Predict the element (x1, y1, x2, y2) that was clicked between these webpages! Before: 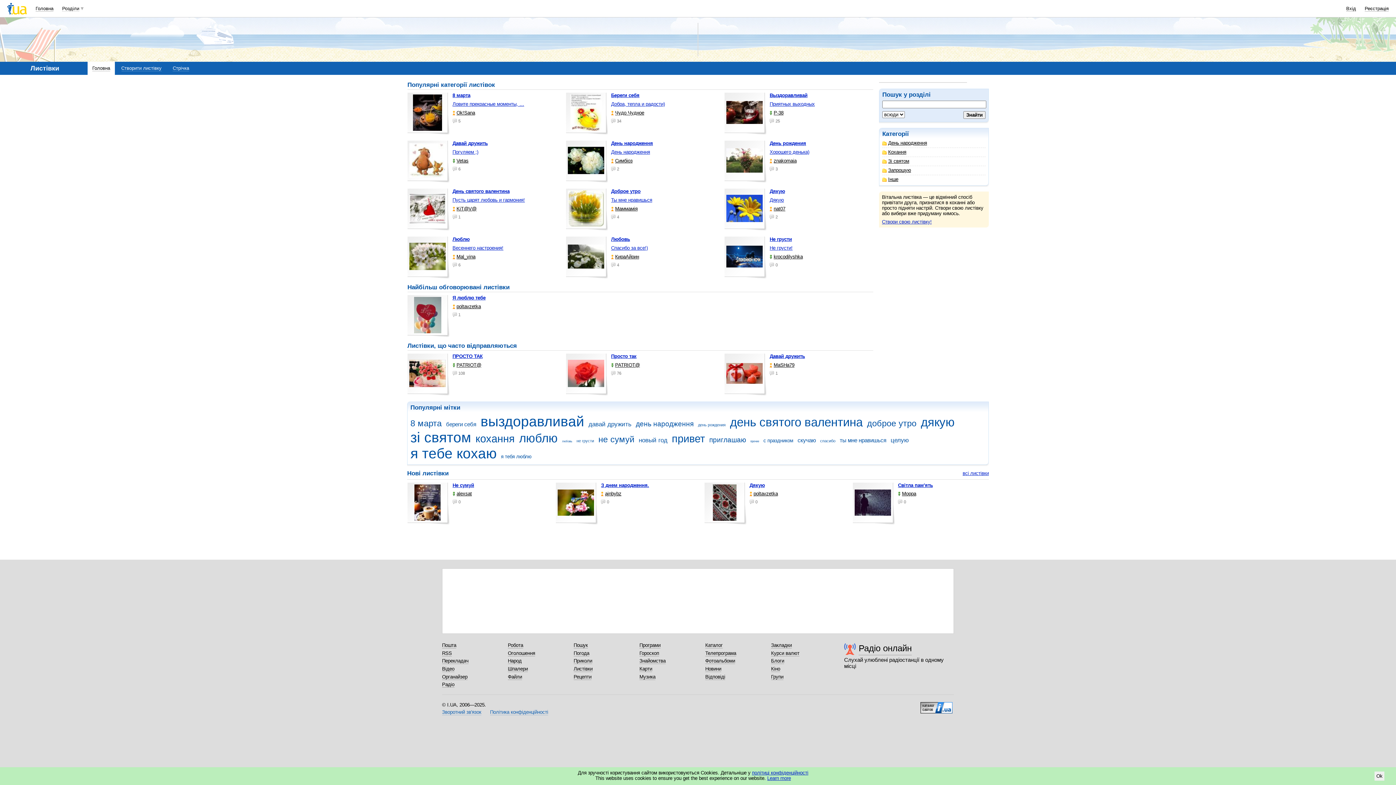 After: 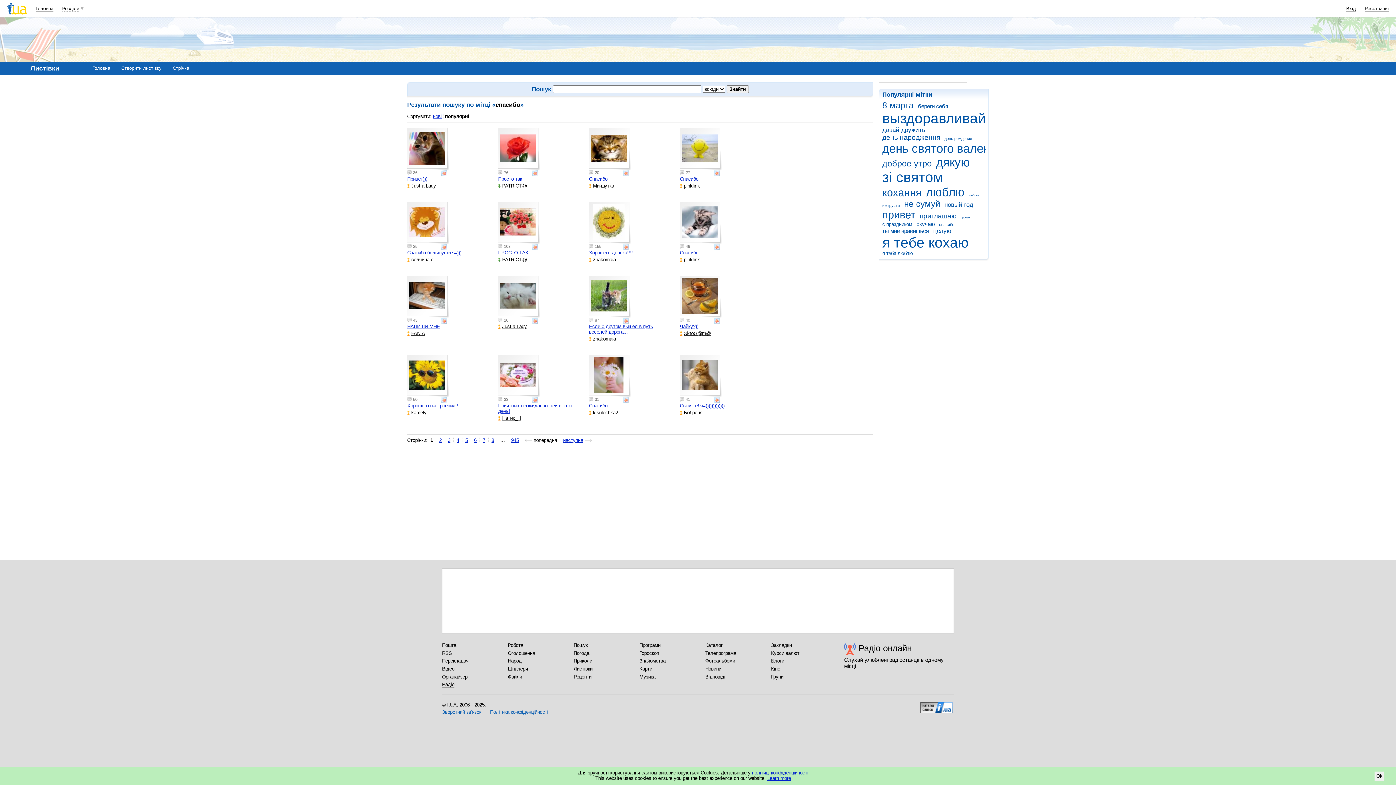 Action: label: спасибо bbox: (820, 438, 838, 443)